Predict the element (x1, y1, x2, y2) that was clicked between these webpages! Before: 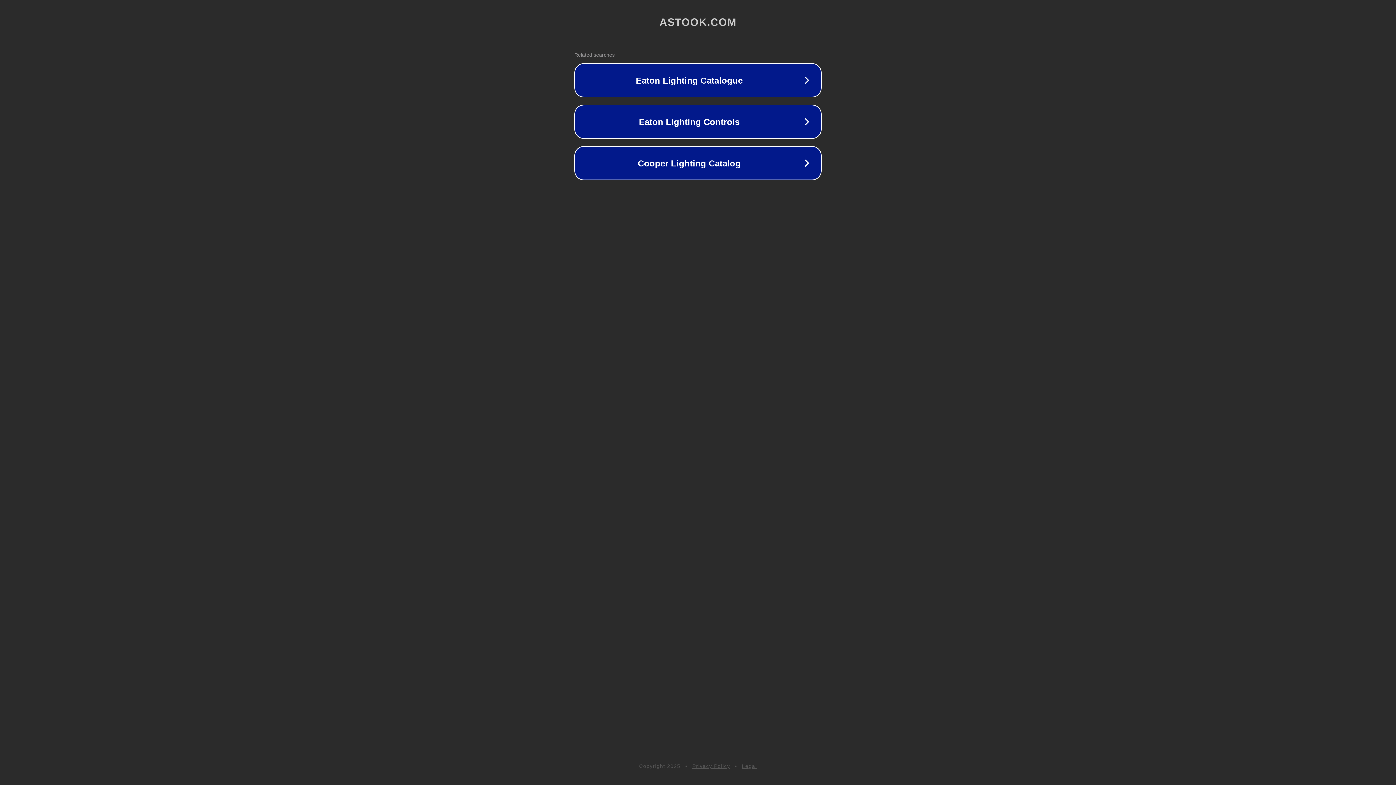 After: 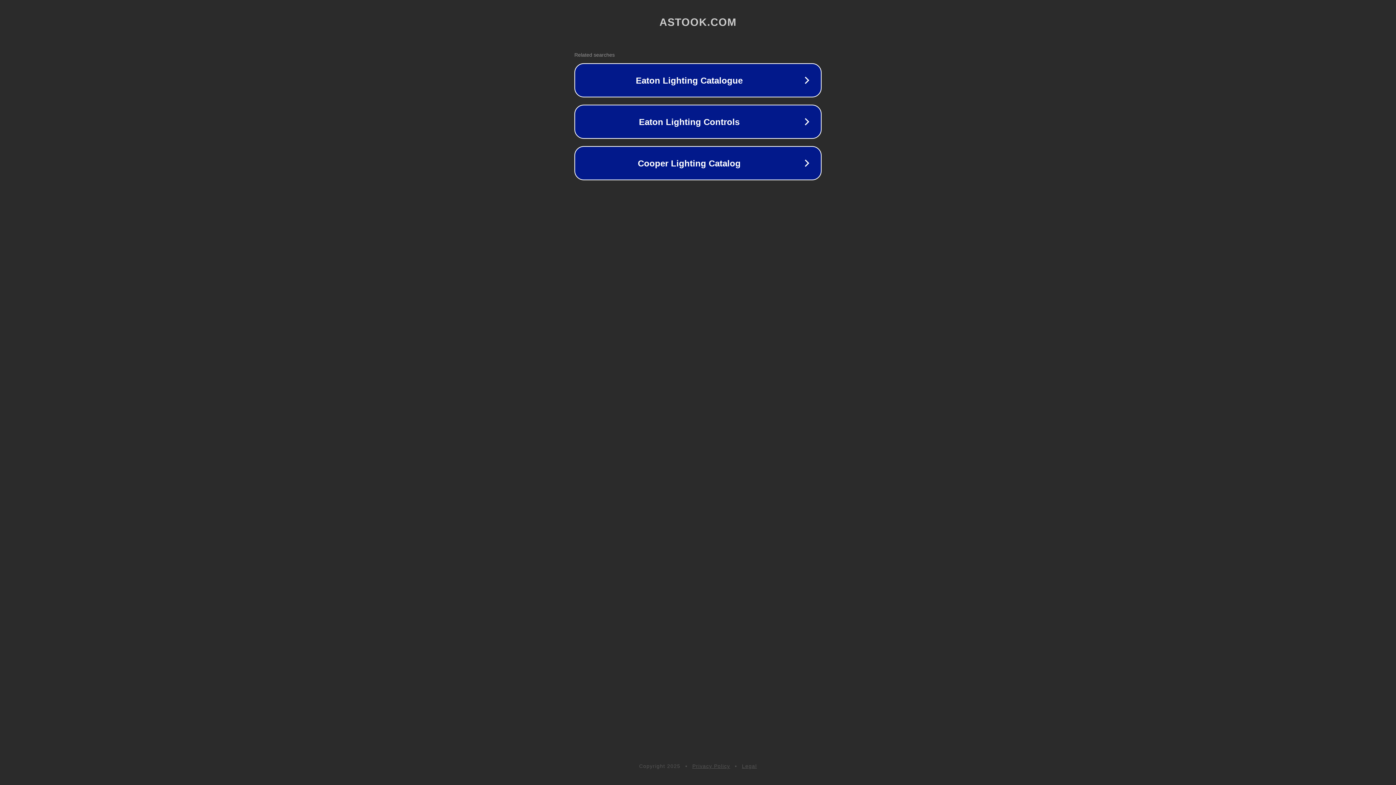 Action: bbox: (692, 763, 730, 769) label: Privacy Policy